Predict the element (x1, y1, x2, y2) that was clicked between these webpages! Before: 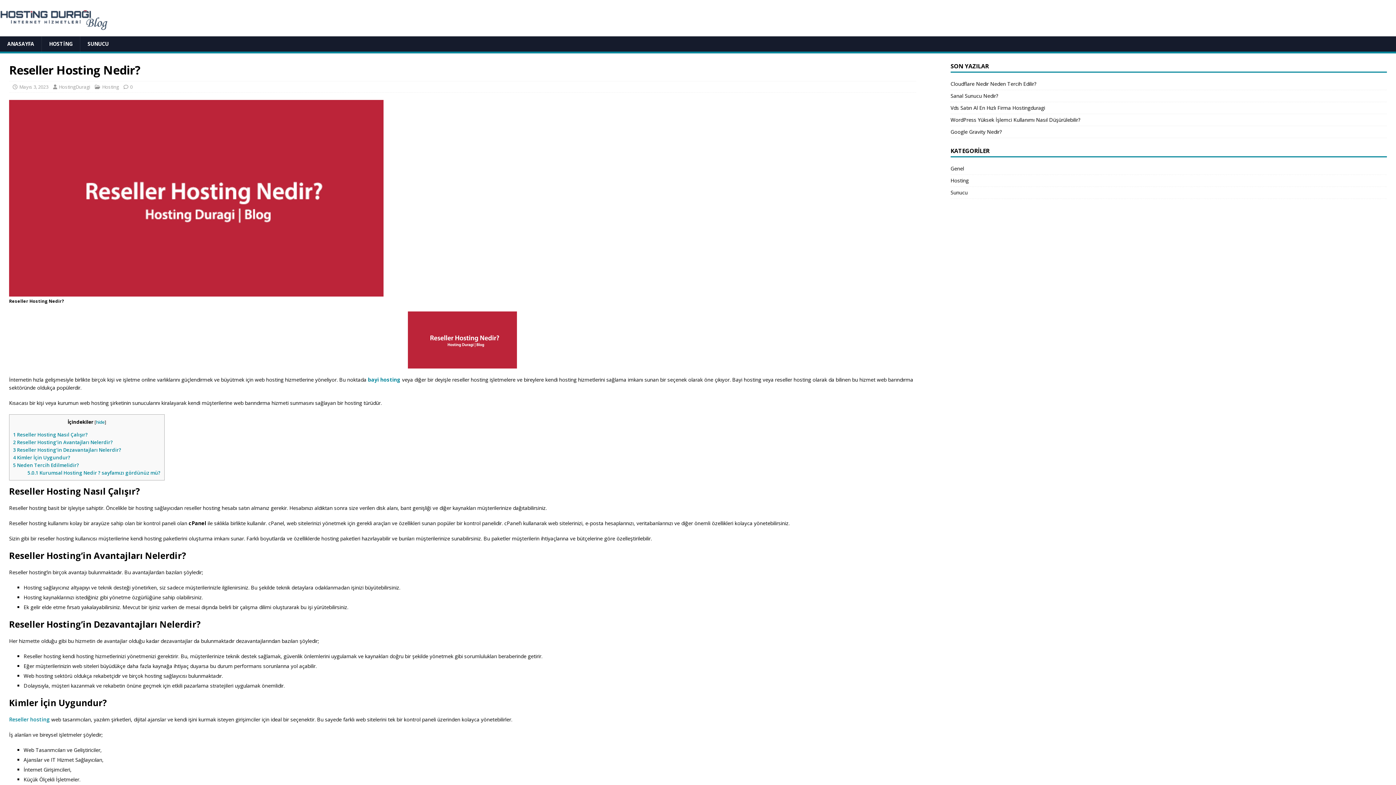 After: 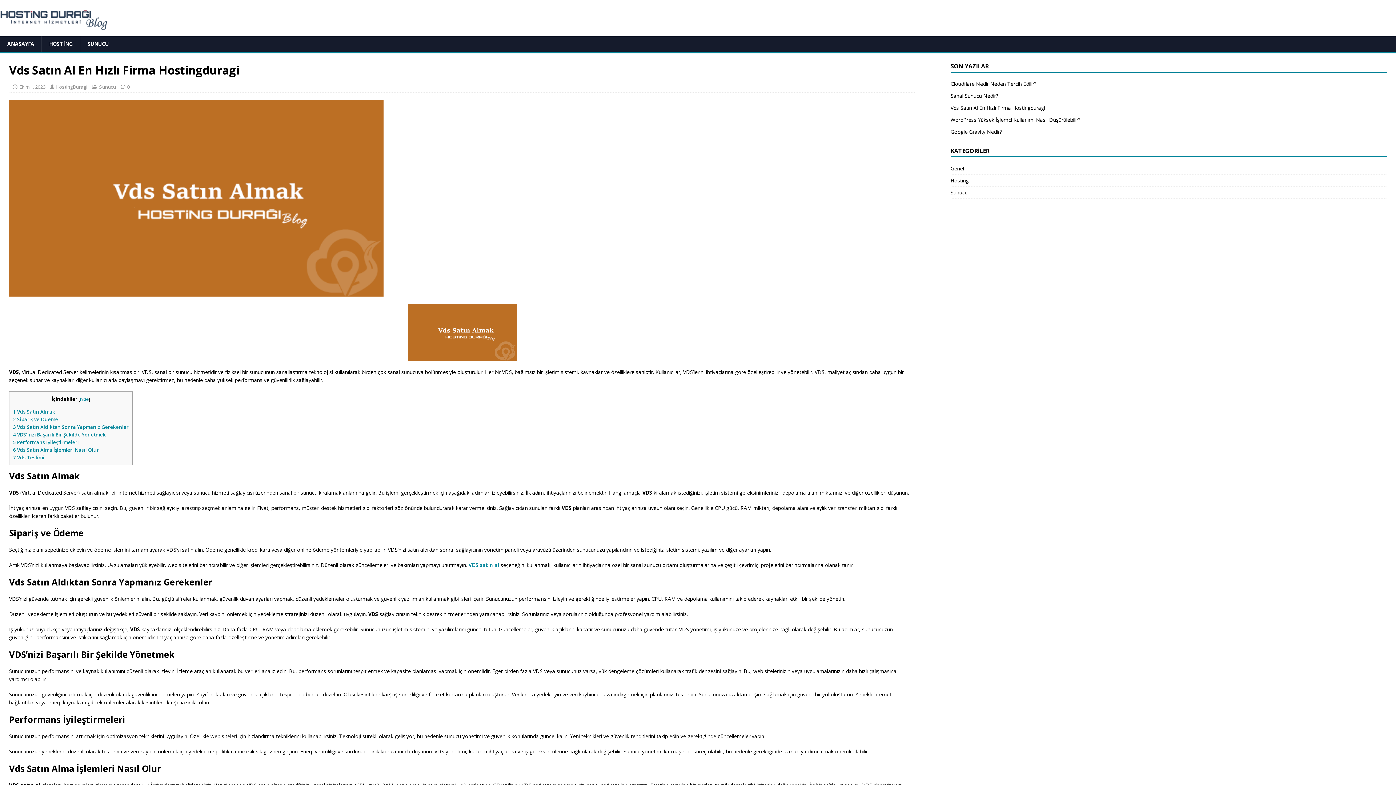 Action: label: Vds Satın Al En Hızlı Firma Hostingduragi bbox: (950, 104, 1045, 111)